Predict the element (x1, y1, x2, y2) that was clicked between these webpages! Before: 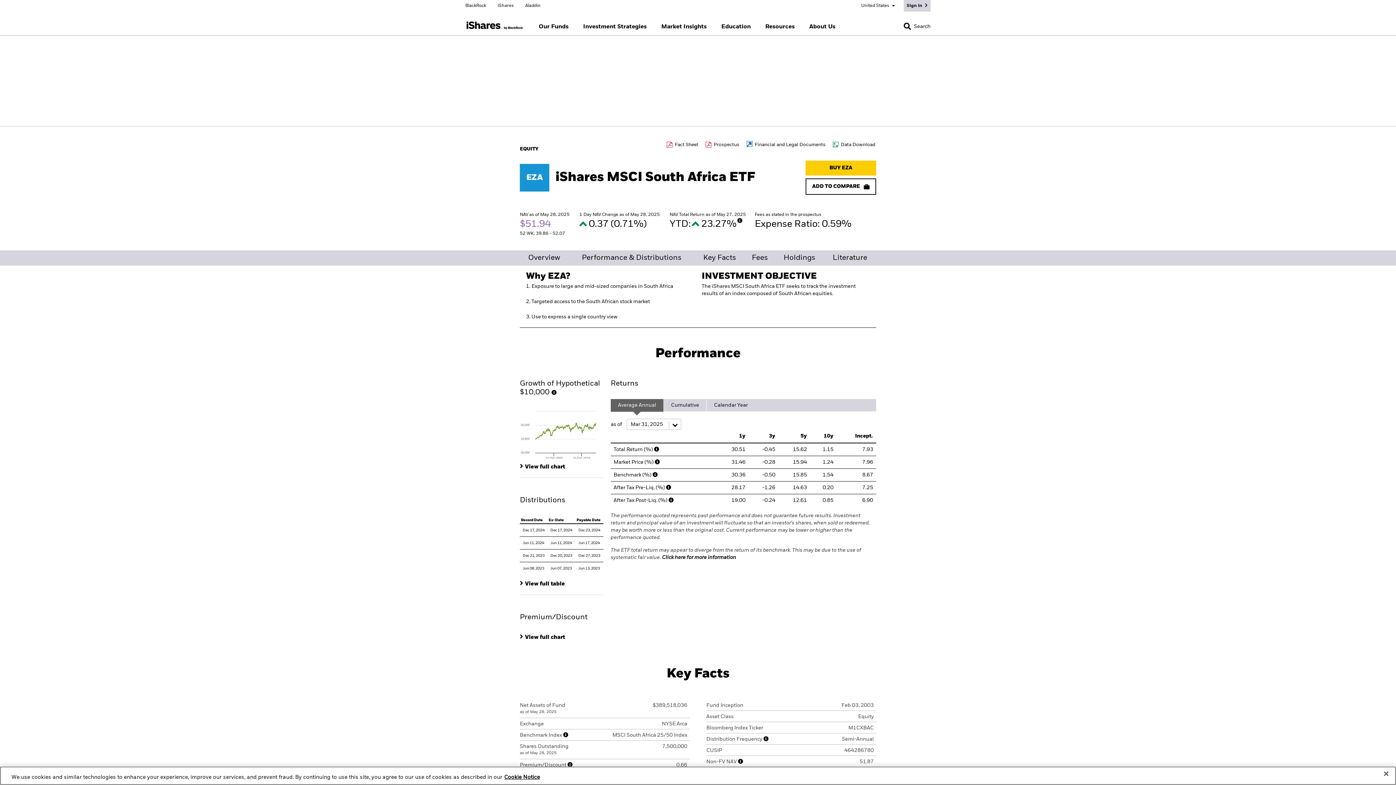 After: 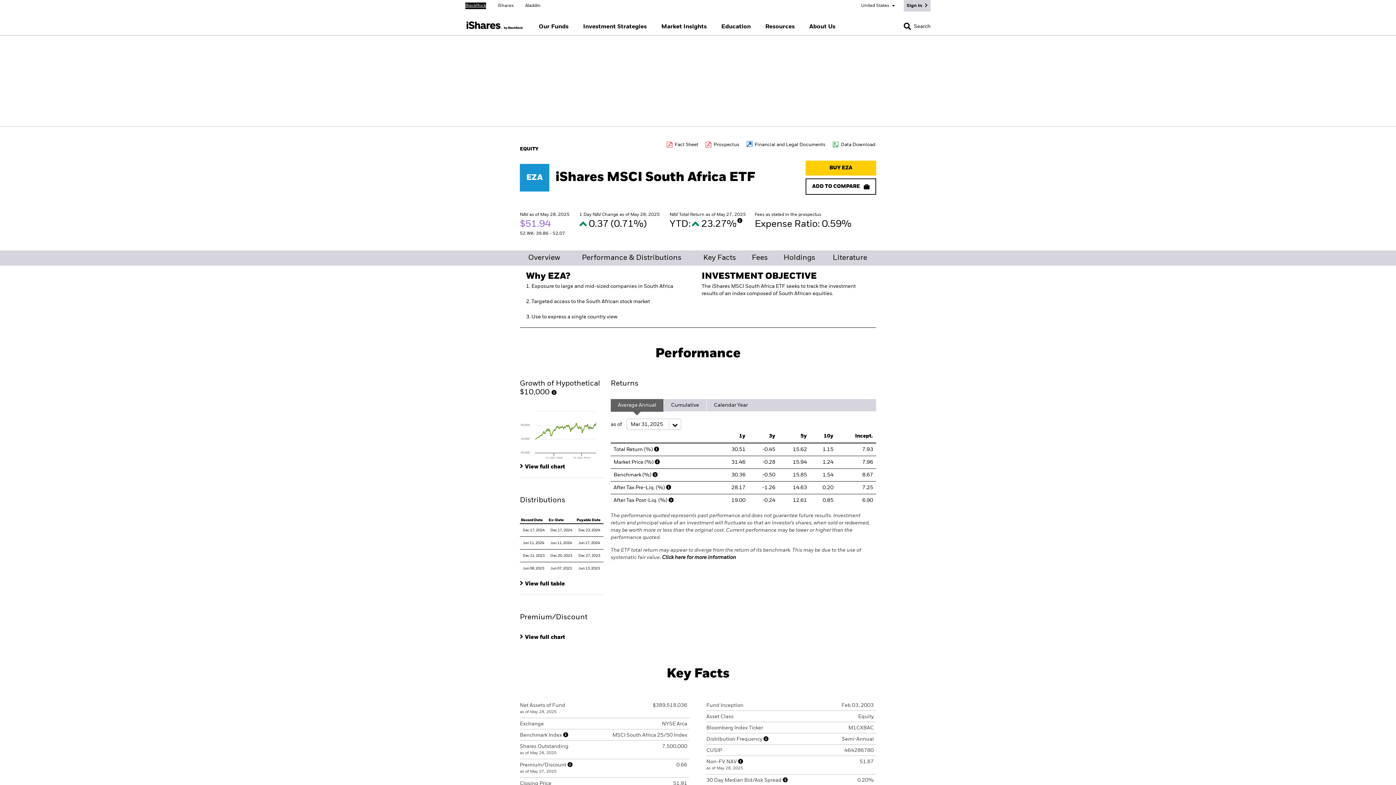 Action: bbox: (465, 2, 486, 9) label: Go to the BlackRock homepage